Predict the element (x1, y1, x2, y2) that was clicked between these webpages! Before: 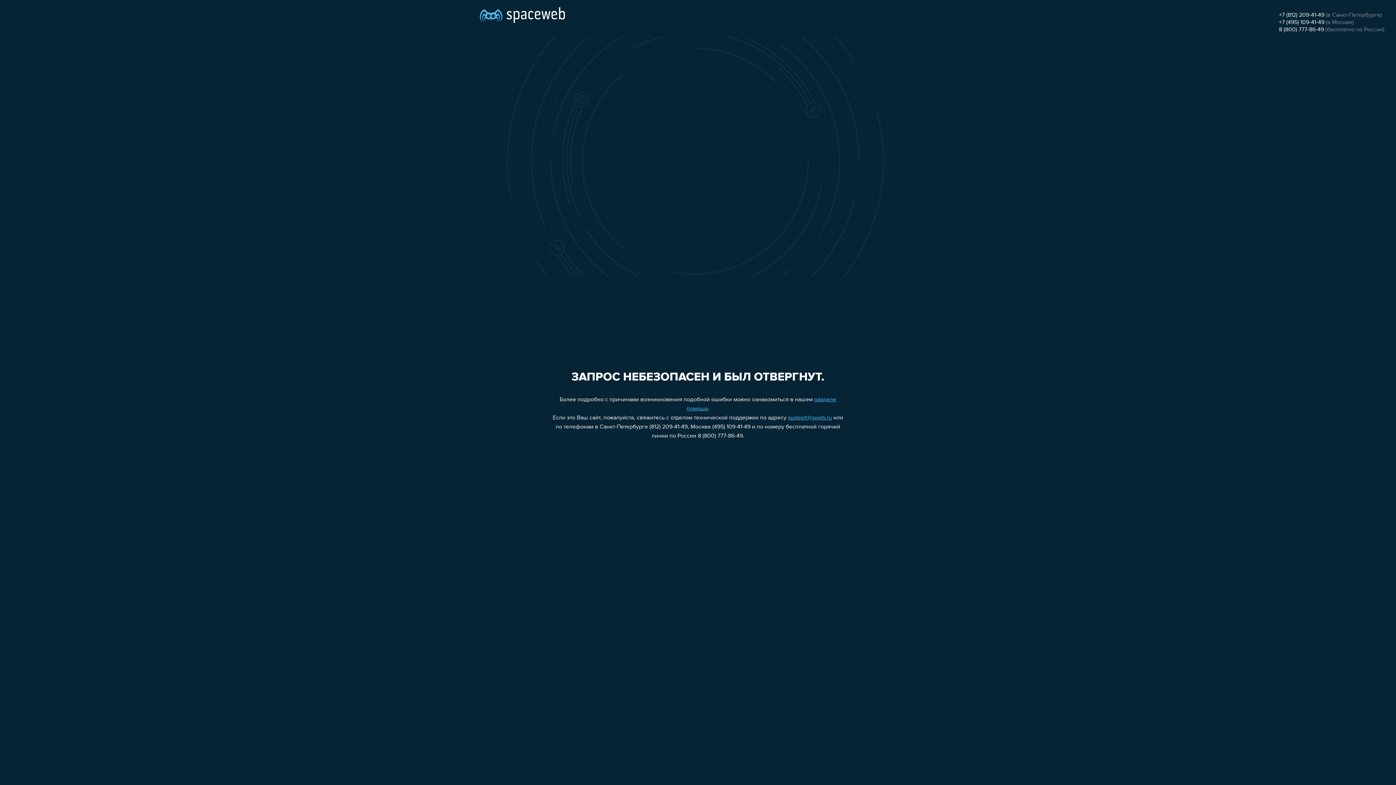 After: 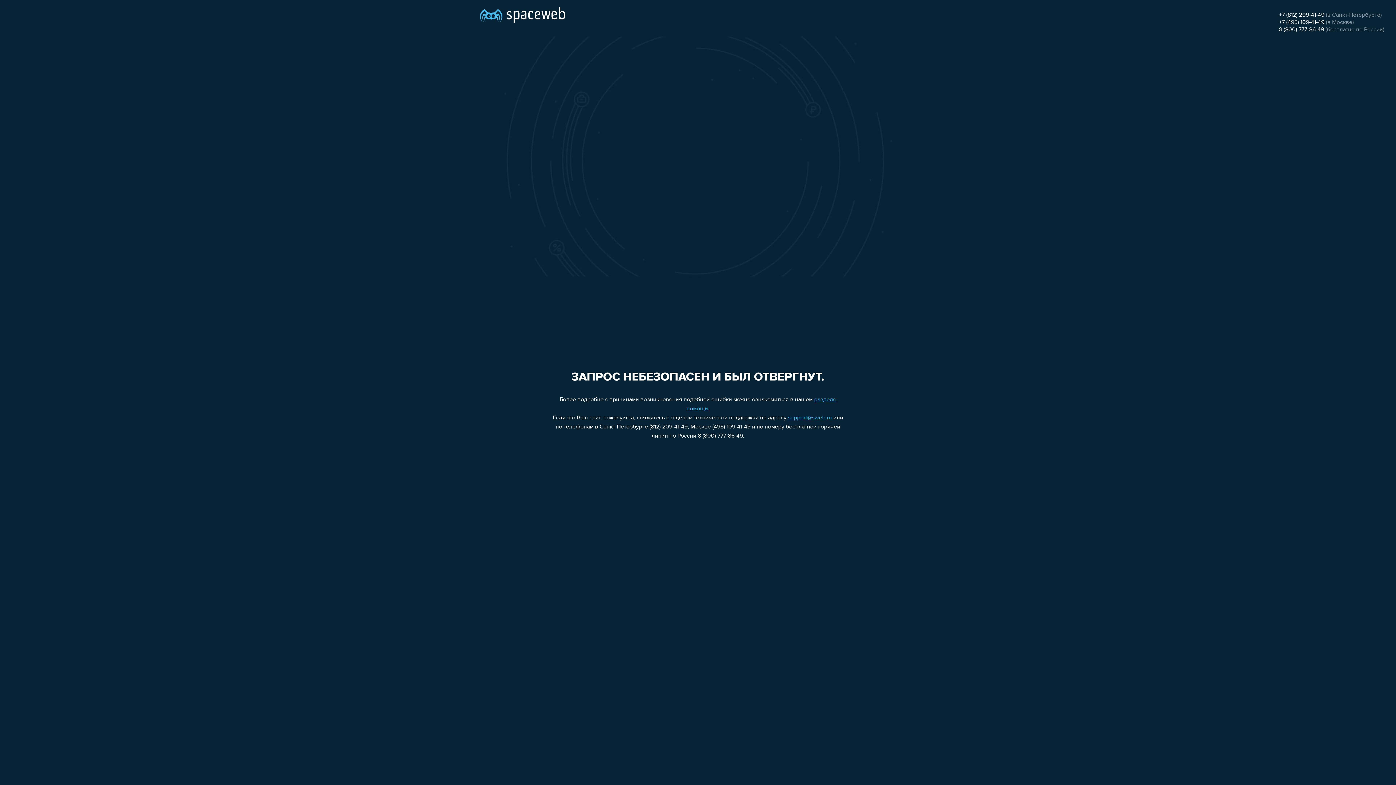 Action: bbox: (1279, 12, 1324, 18) label: +7 (812) 209-41-49